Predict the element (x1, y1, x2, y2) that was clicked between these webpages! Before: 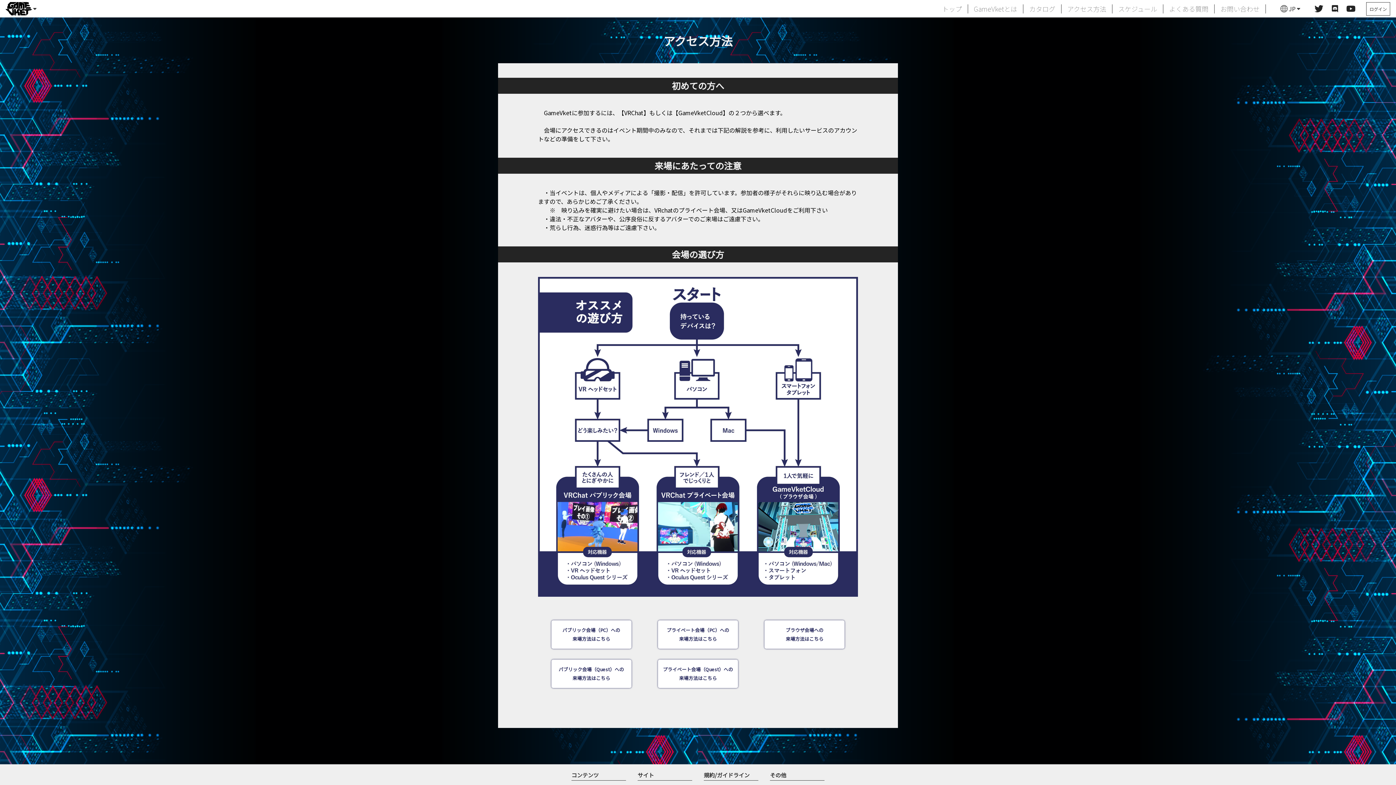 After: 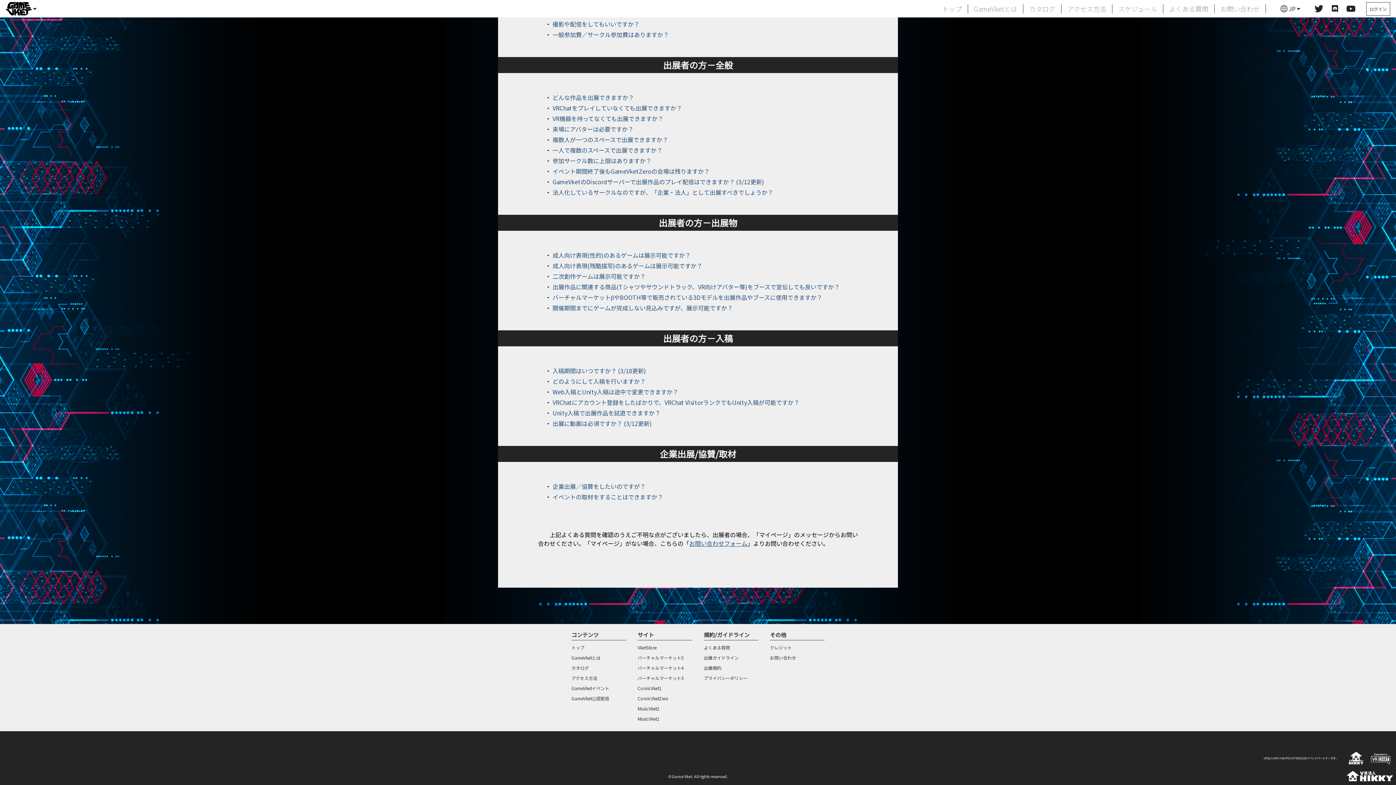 Action: label: お問い合わせ bbox: (1220, 4, 1260, 13)